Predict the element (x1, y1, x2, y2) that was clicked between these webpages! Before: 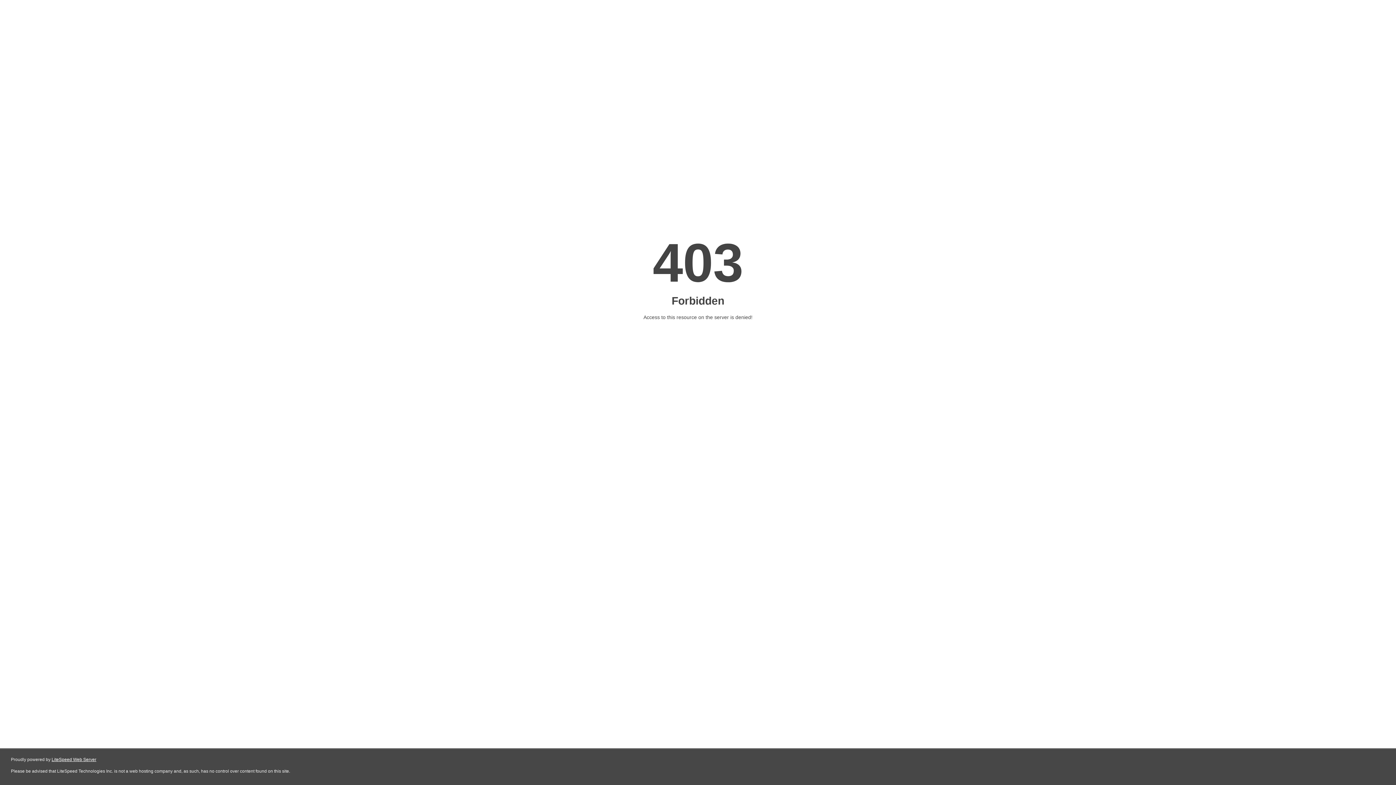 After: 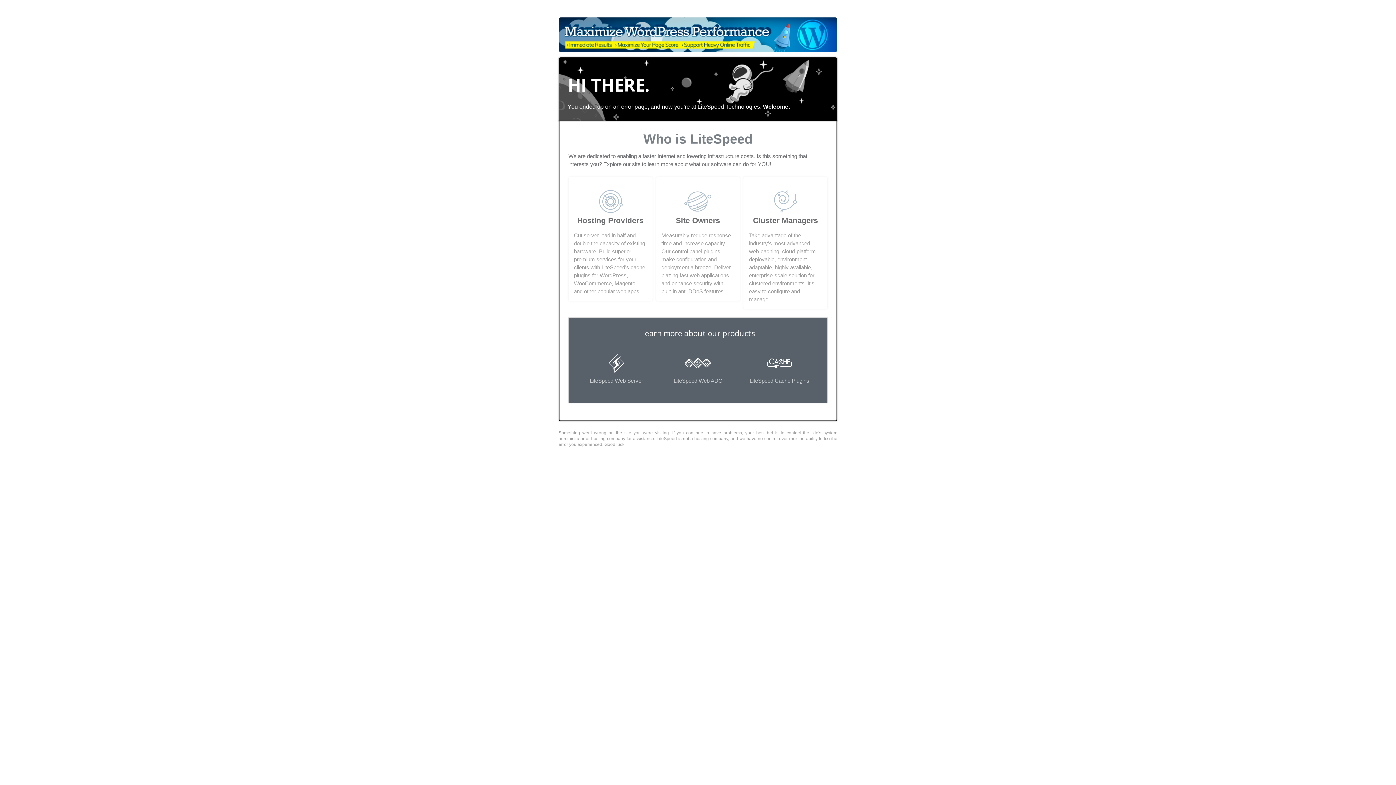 Action: bbox: (51, 757, 96, 762) label: LiteSpeed Web Server